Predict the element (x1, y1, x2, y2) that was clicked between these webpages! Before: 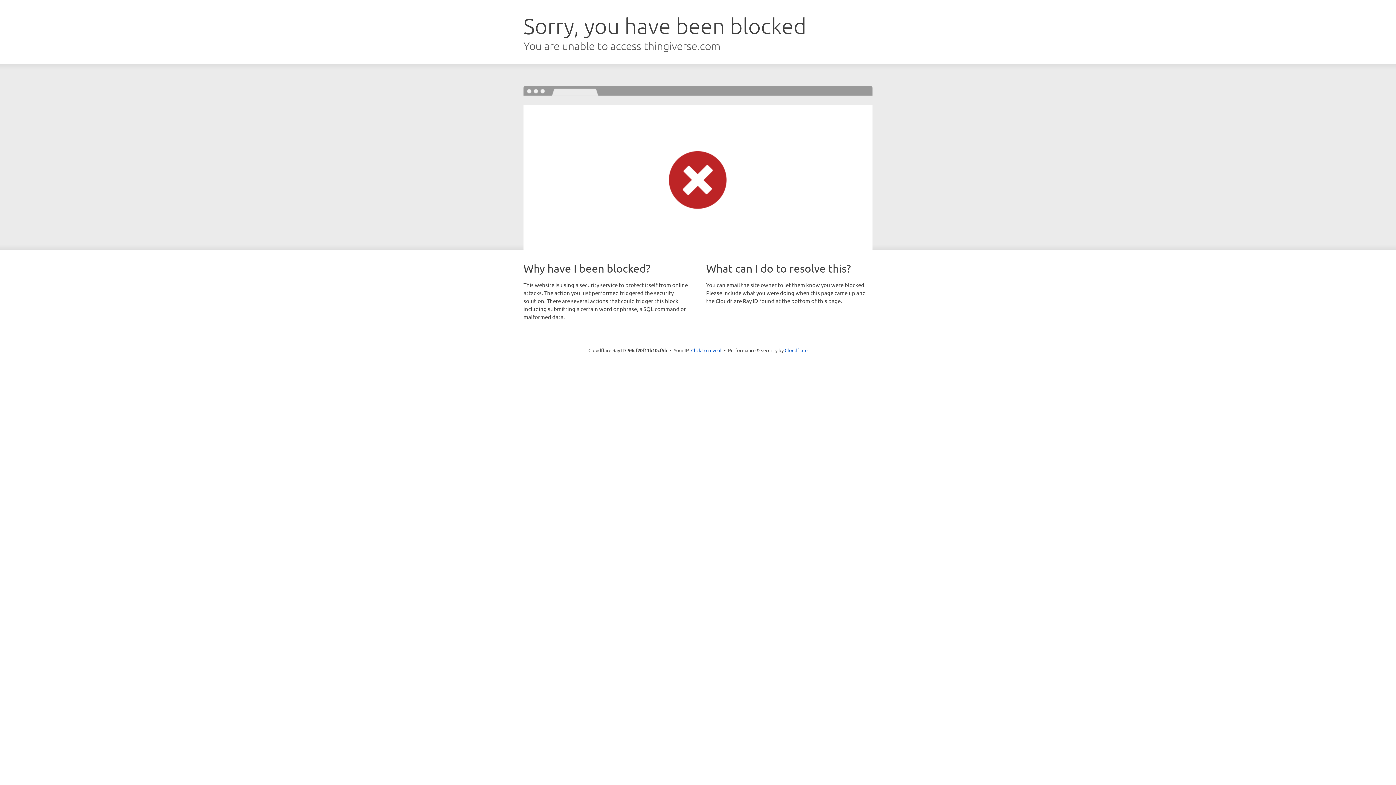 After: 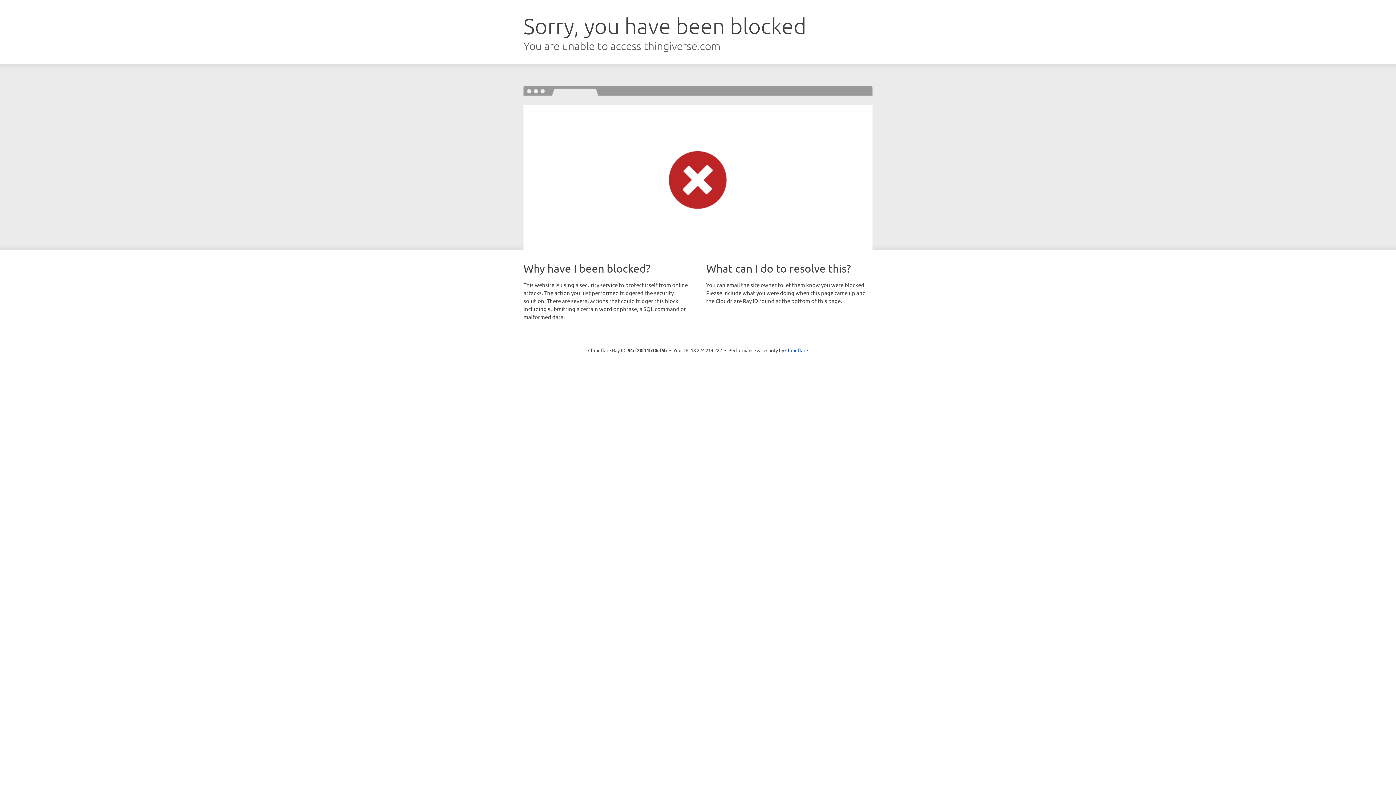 Action: bbox: (691, 346, 721, 353) label: Click to reveal